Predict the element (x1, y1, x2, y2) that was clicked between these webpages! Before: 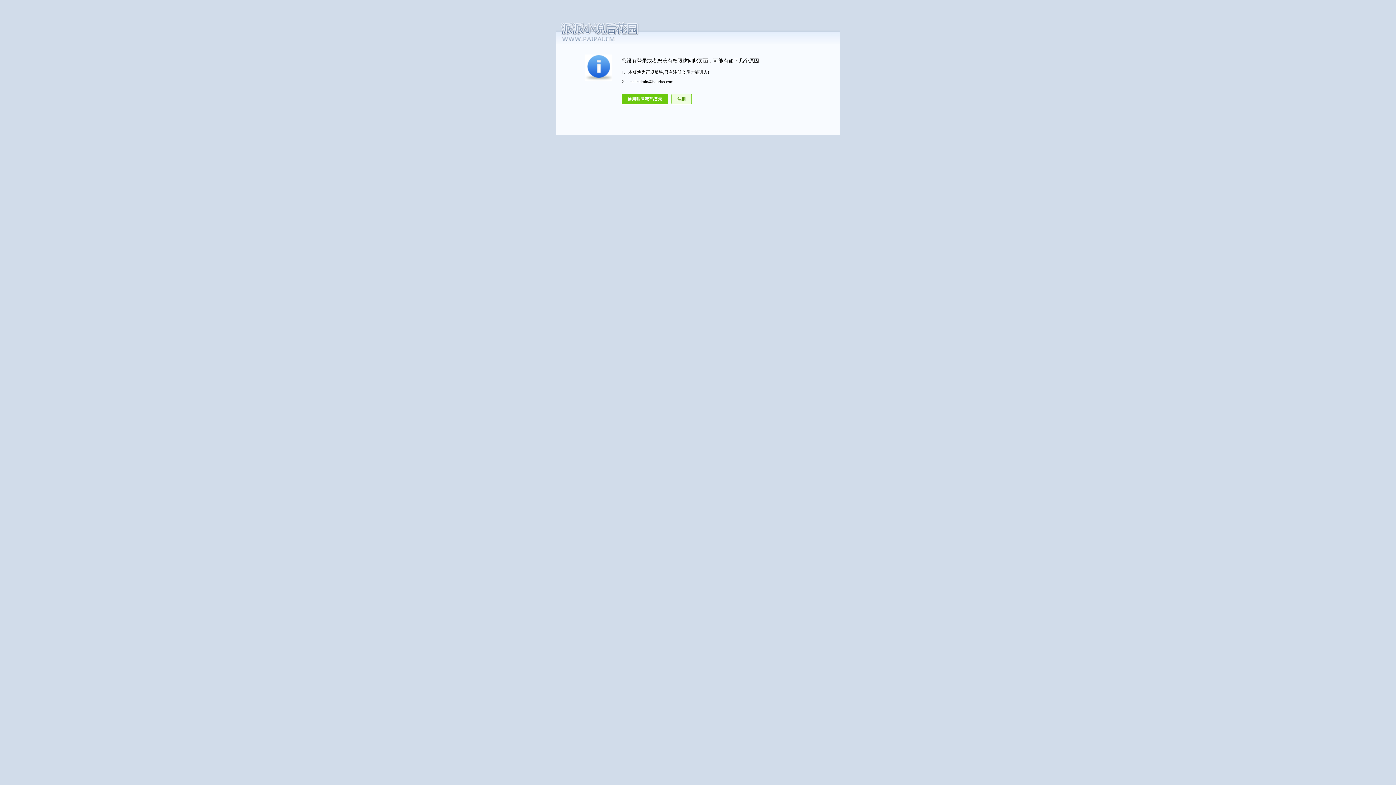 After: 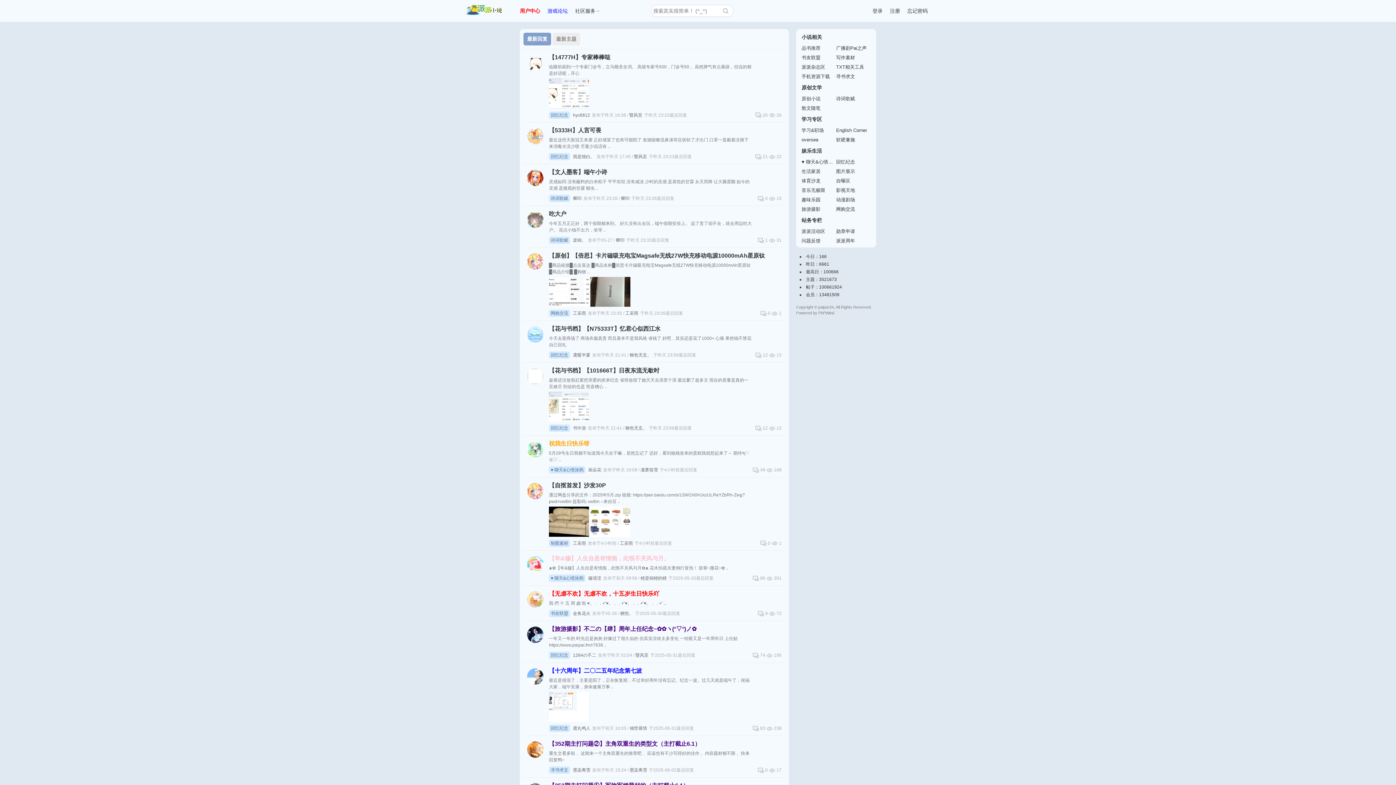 Action: bbox: (556, 18, 629, 43)